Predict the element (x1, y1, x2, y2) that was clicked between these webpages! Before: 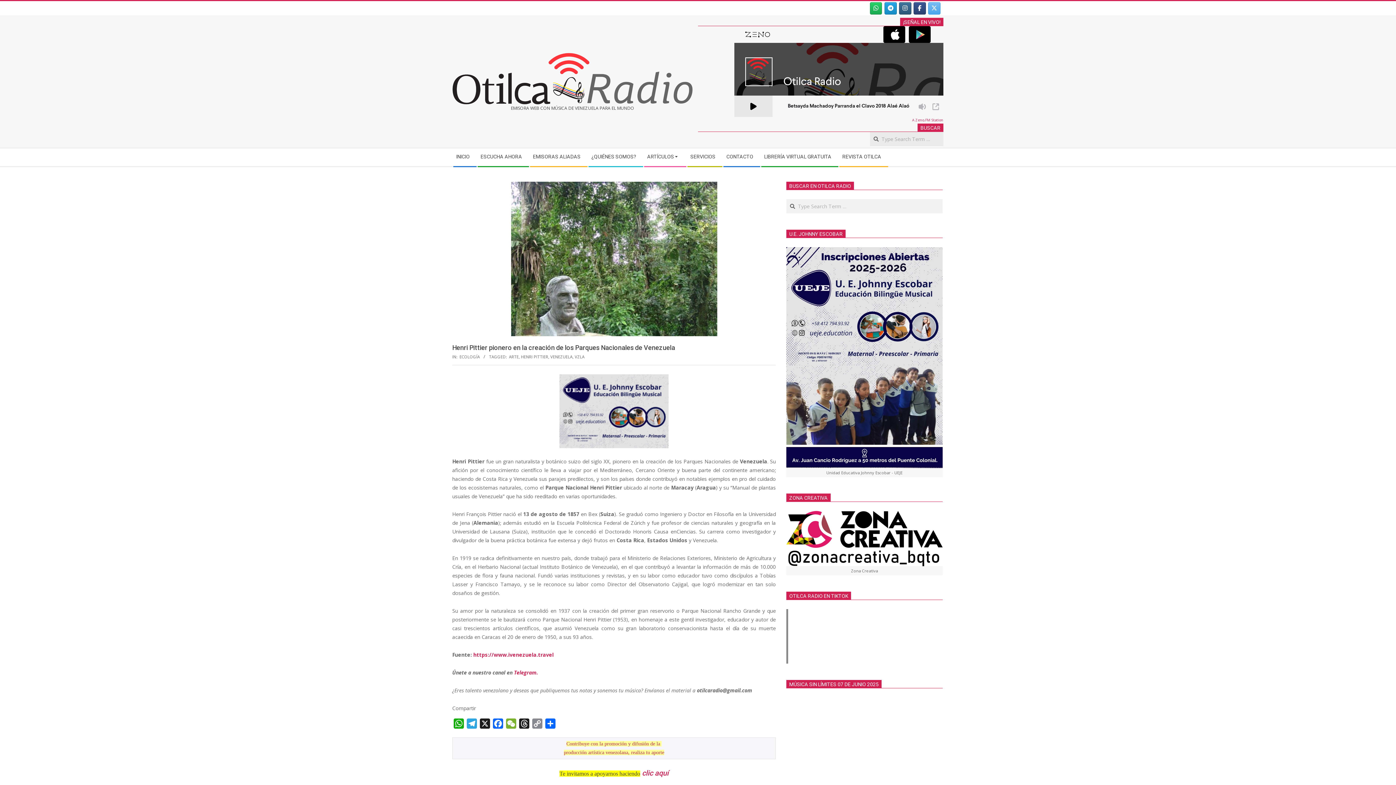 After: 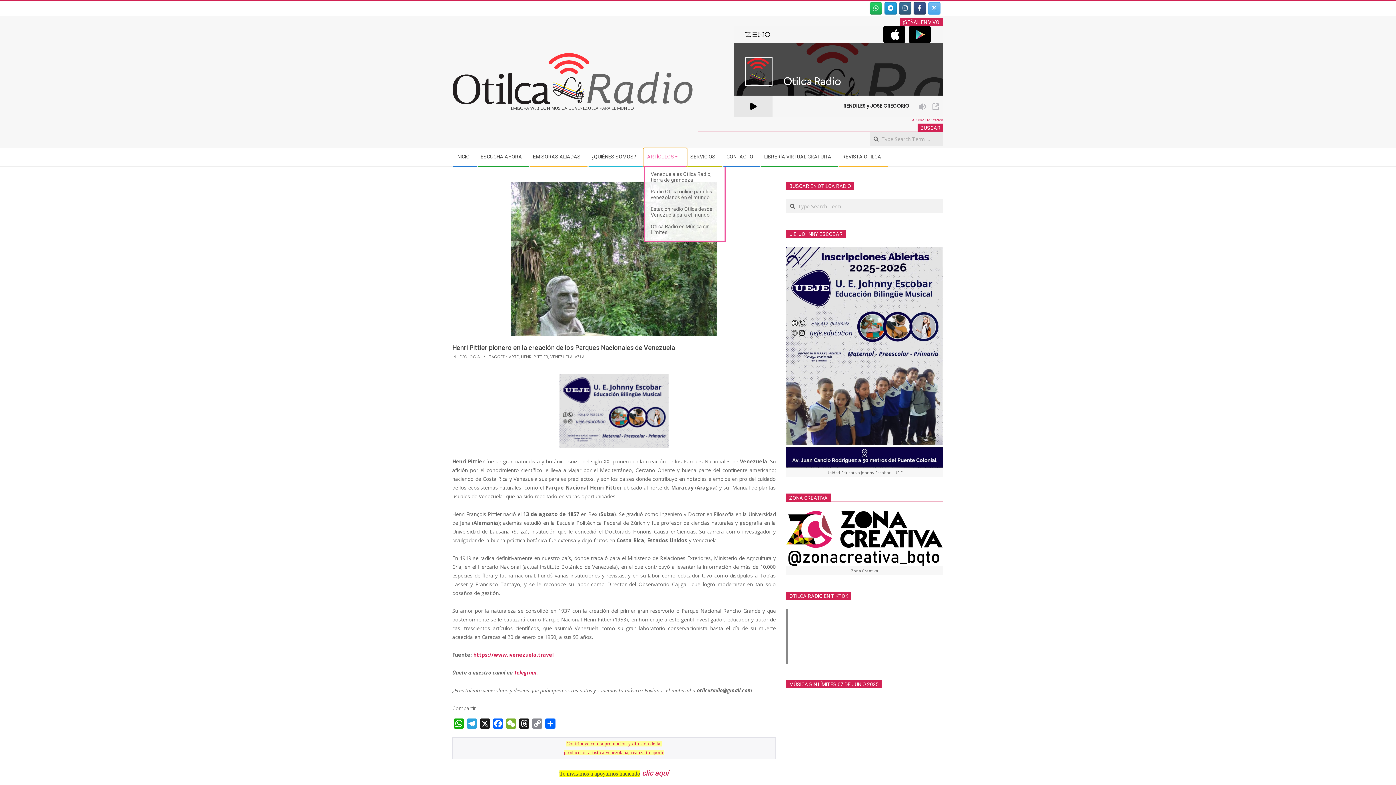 Action: bbox: (643, 148, 686, 166) label: ARTÍCULOS